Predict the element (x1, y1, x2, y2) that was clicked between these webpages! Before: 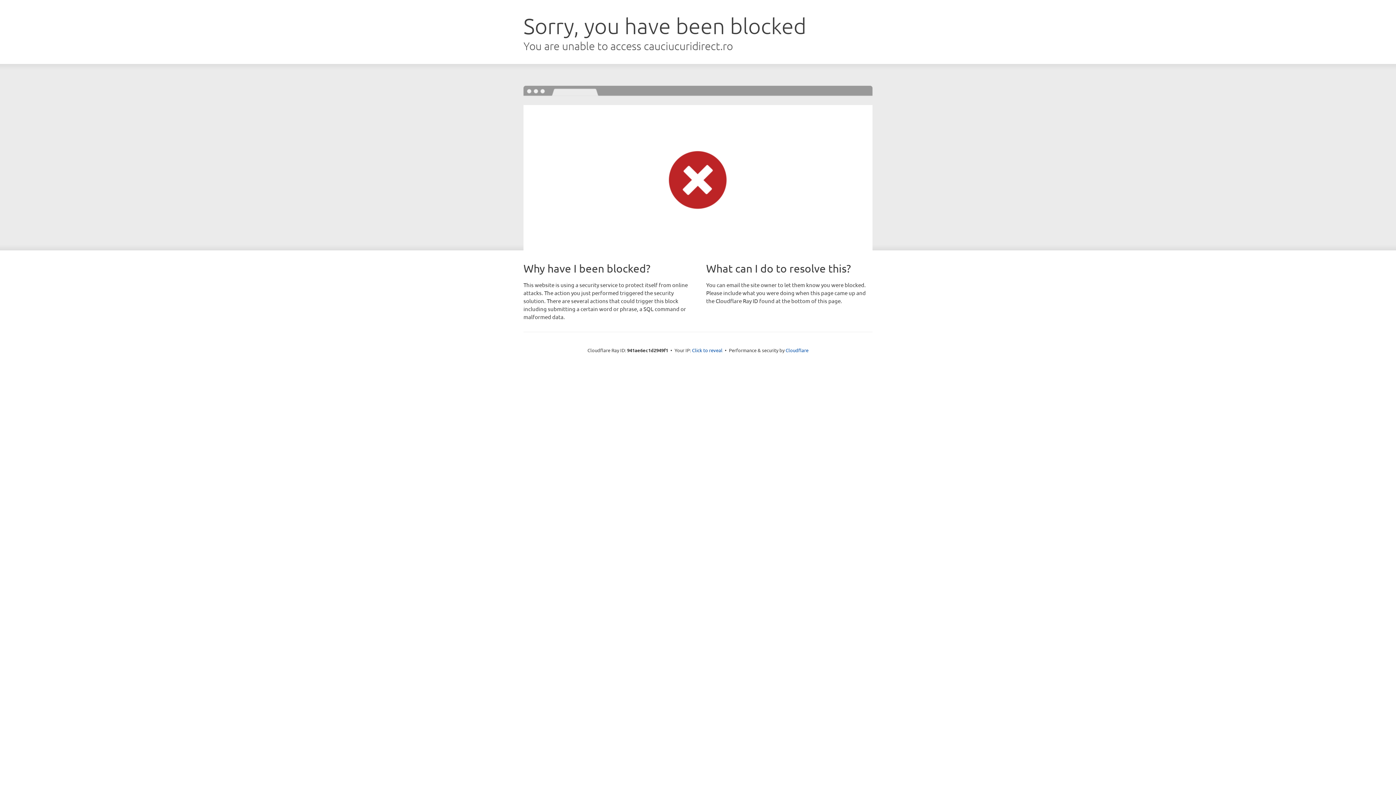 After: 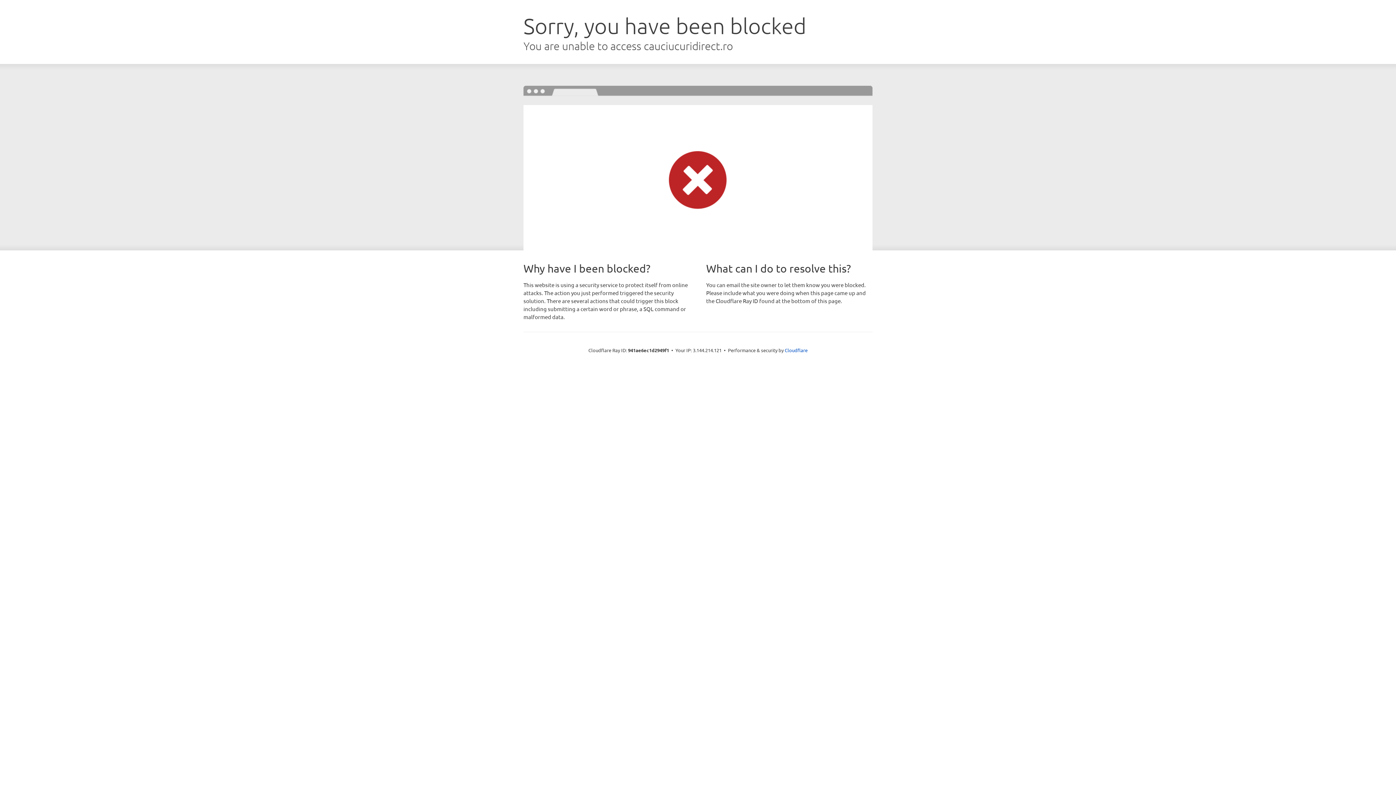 Action: label: Click to reveal bbox: (692, 346, 722, 353)